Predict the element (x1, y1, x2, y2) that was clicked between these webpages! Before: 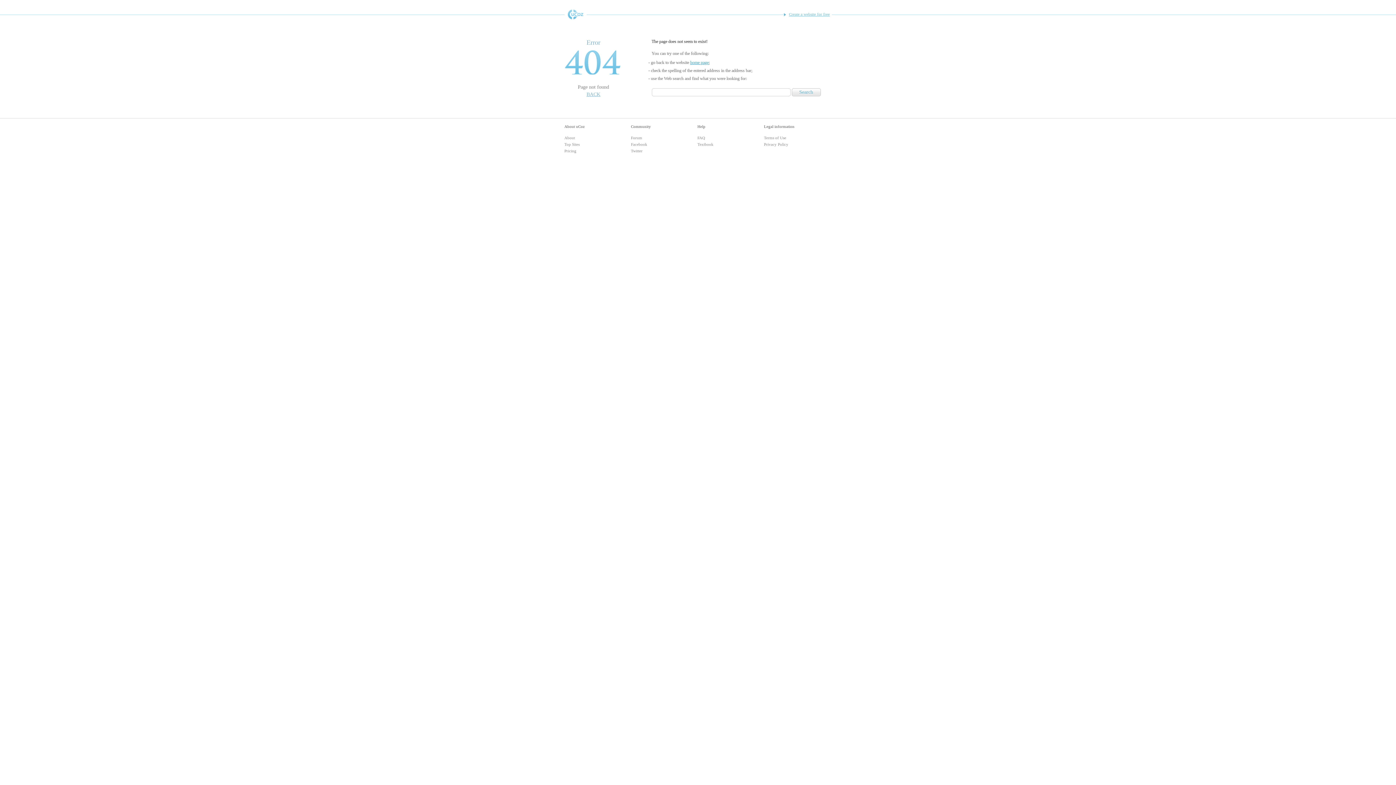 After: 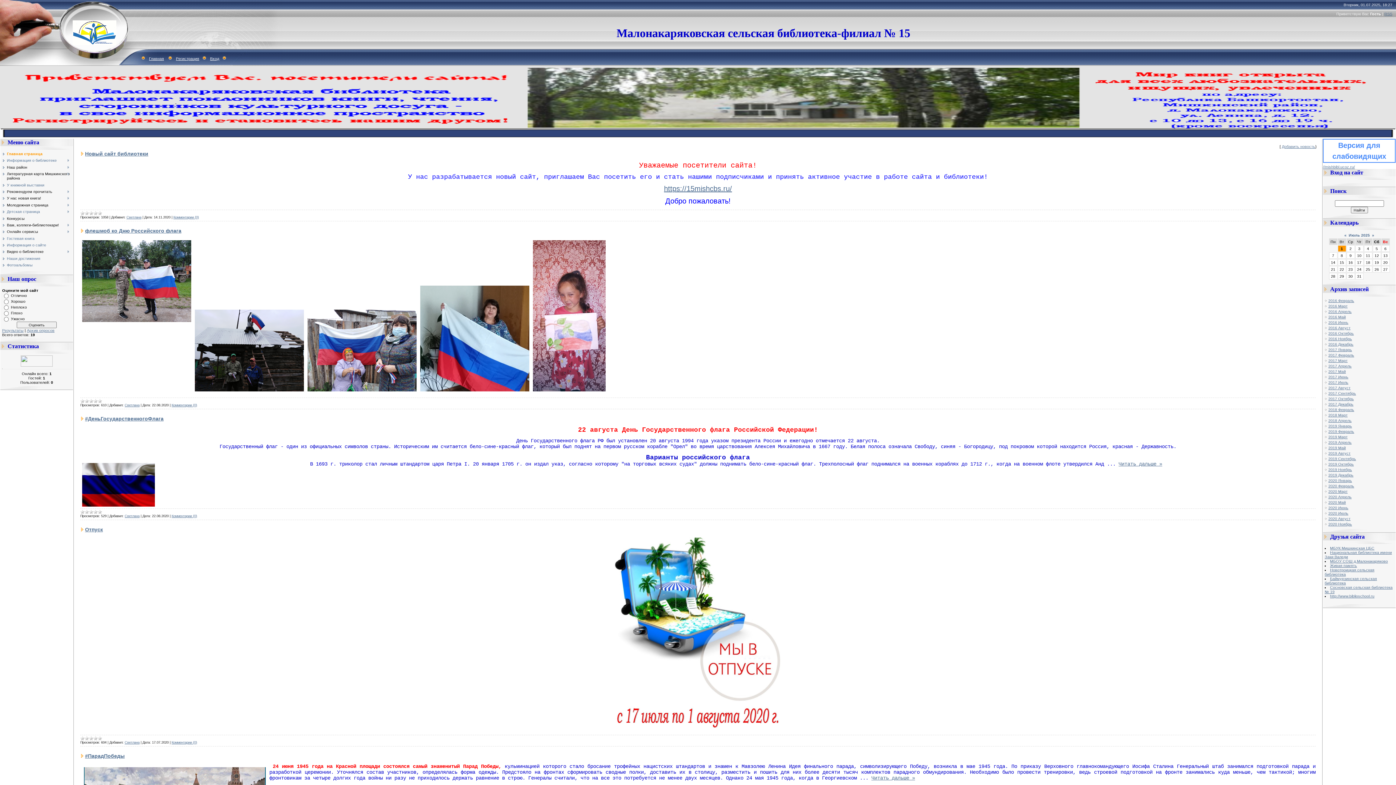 Action: bbox: (690, 60, 708, 65) label: home page